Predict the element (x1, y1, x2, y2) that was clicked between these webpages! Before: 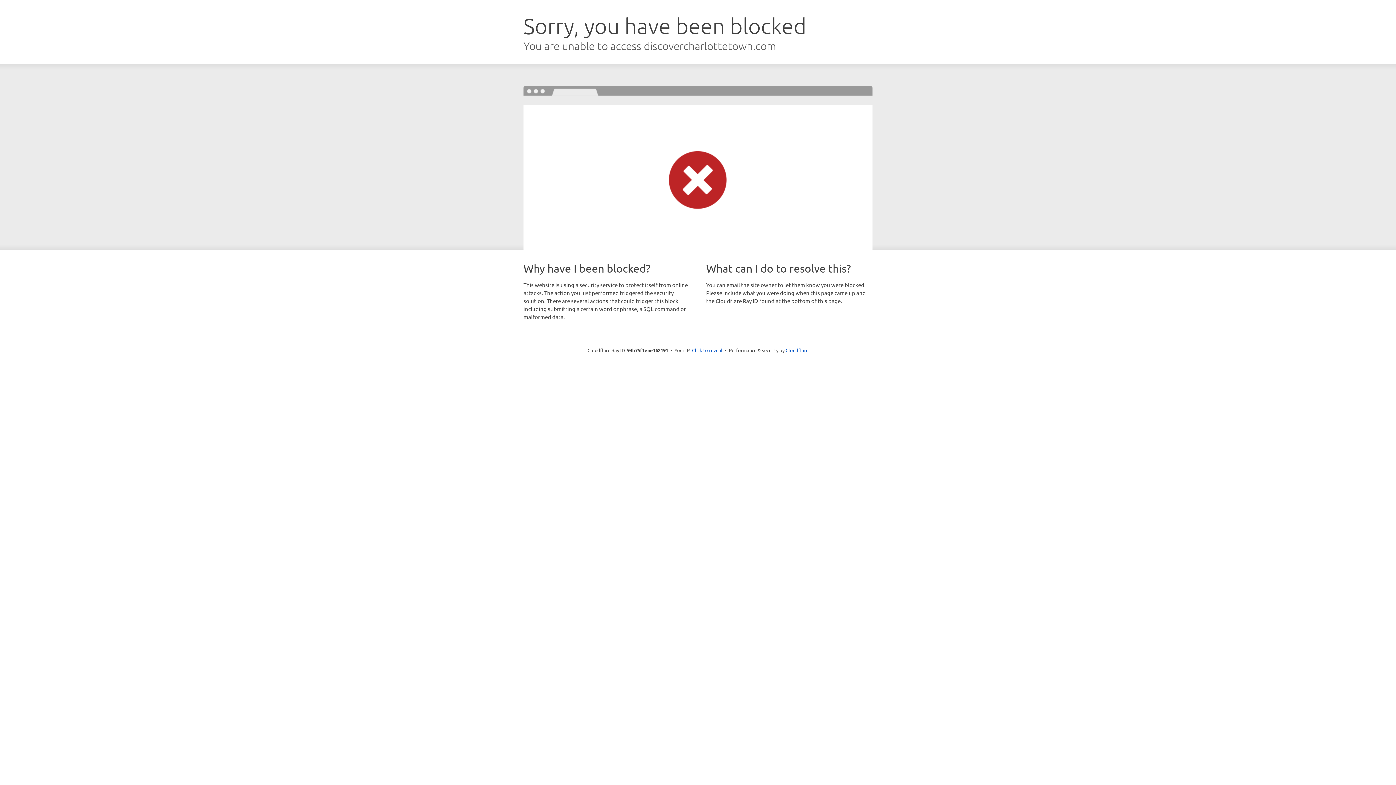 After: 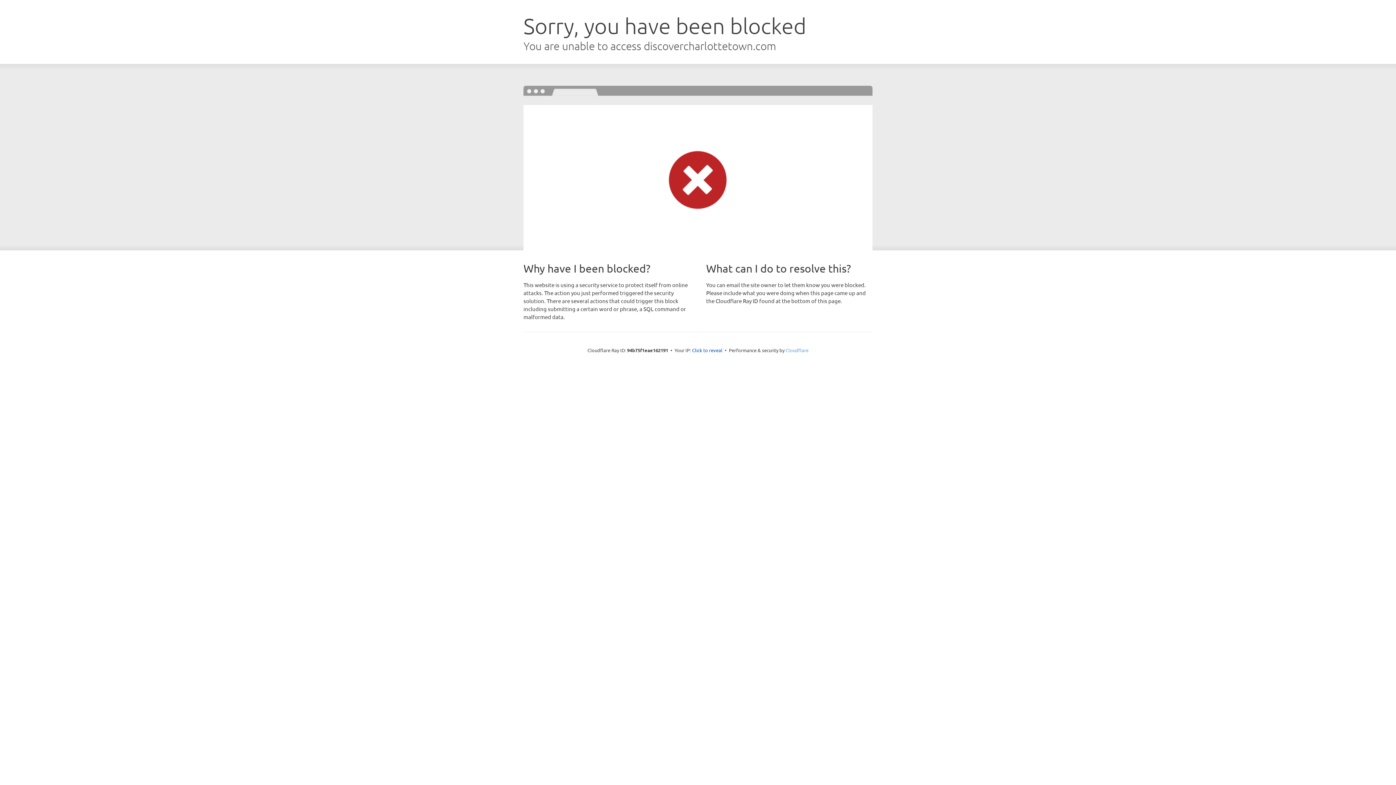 Action: bbox: (785, 347, 808, 353) label: Cloudflare